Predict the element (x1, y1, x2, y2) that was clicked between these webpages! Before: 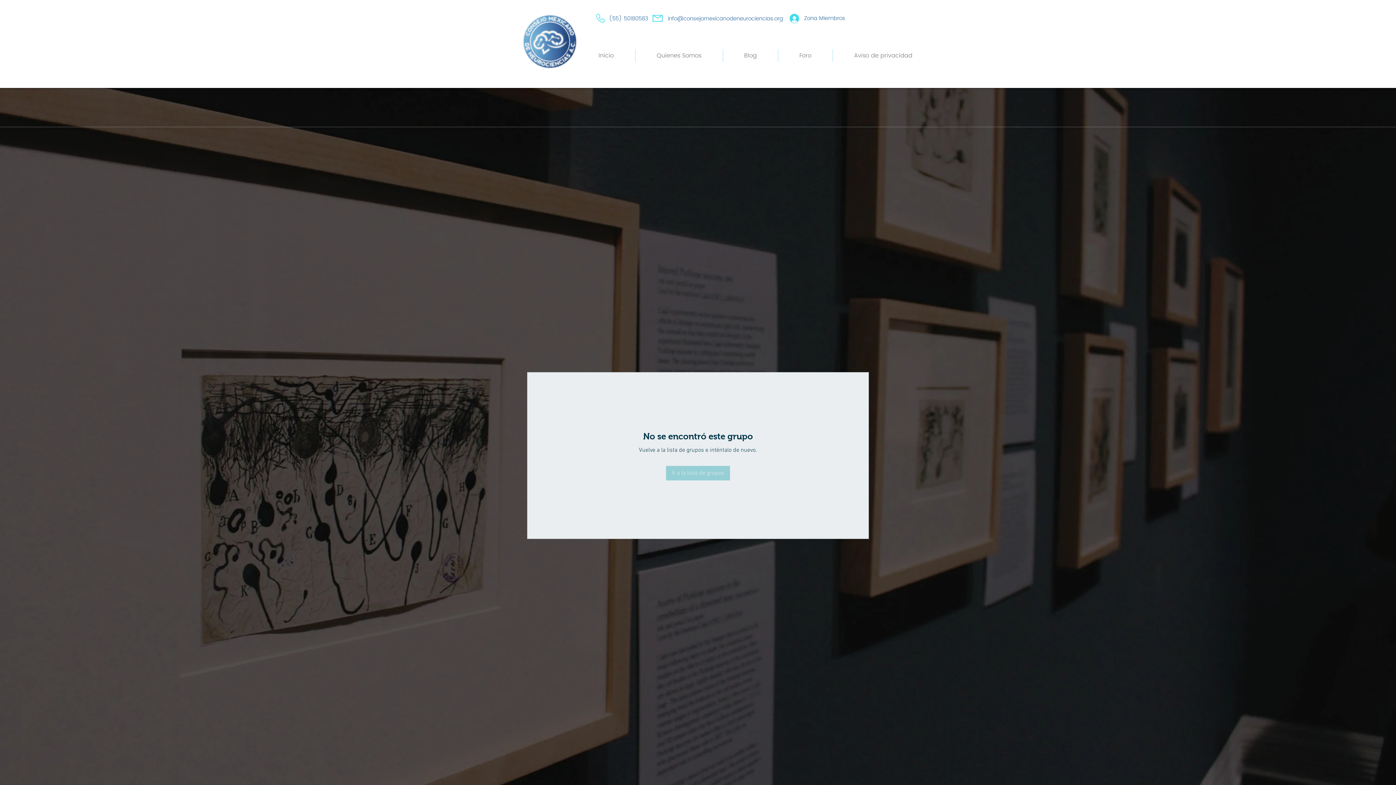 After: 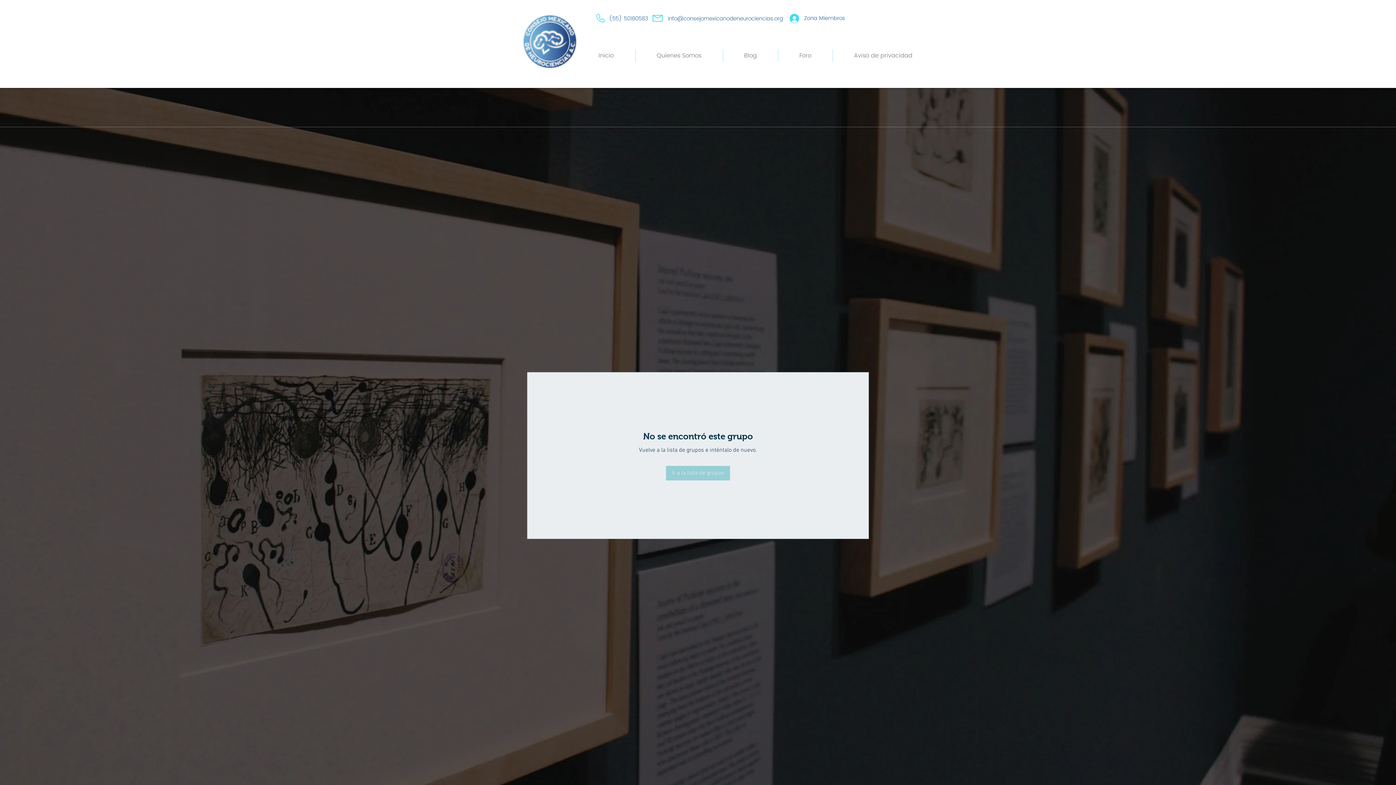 Action: bbox: (668, 14, 783, 23) label: info@consejomexicanodeneurociencias.org